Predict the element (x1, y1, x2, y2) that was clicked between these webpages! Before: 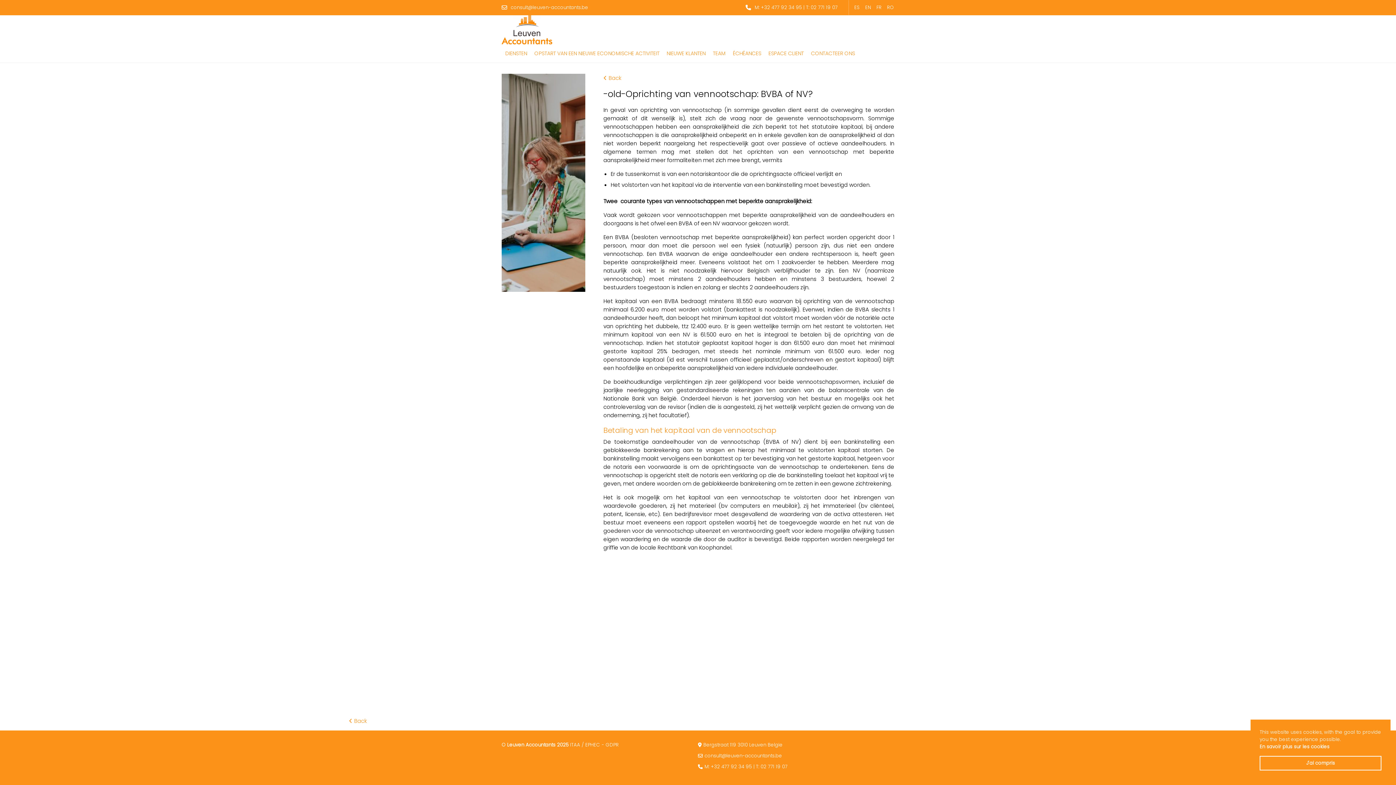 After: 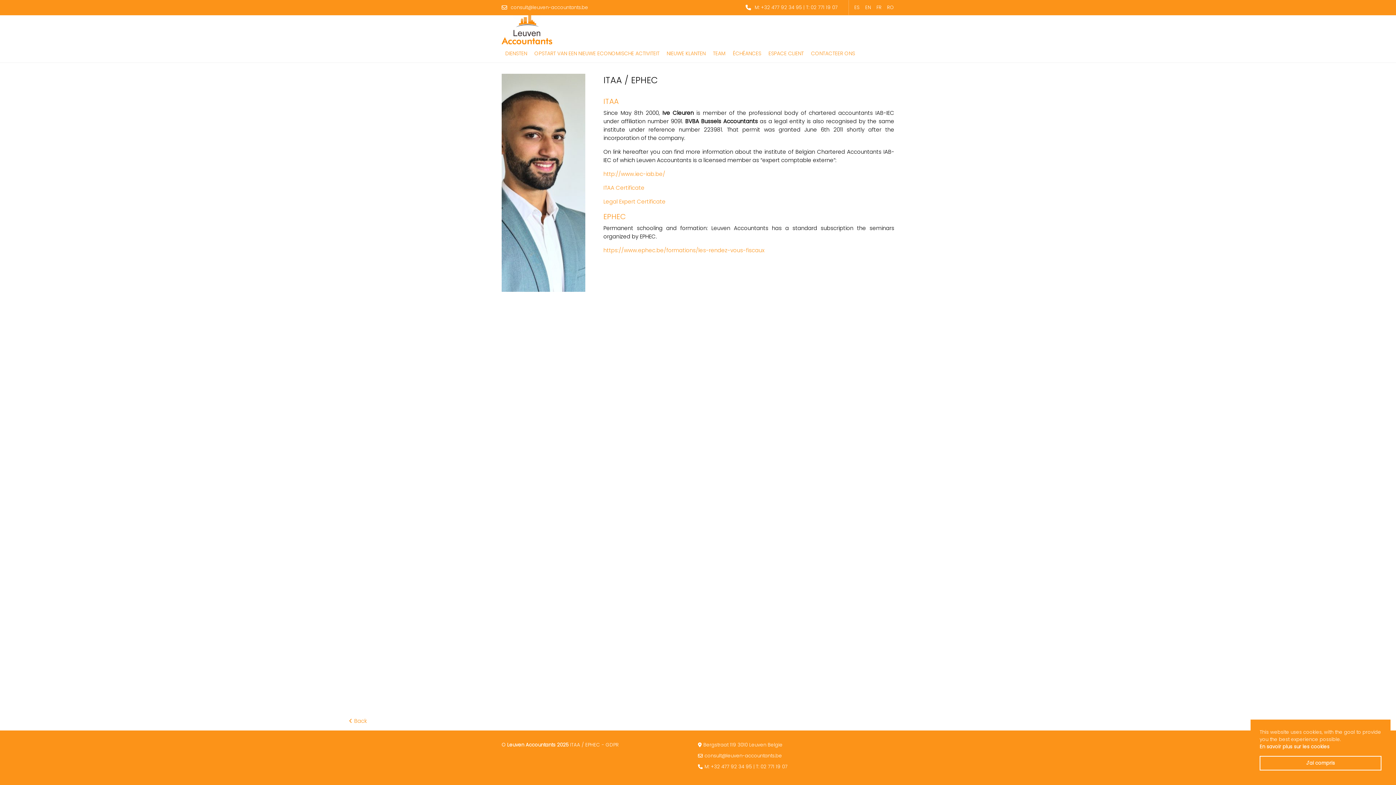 Action: label: ITAA / EPHEC bbox: (570, 741, 600, 748)